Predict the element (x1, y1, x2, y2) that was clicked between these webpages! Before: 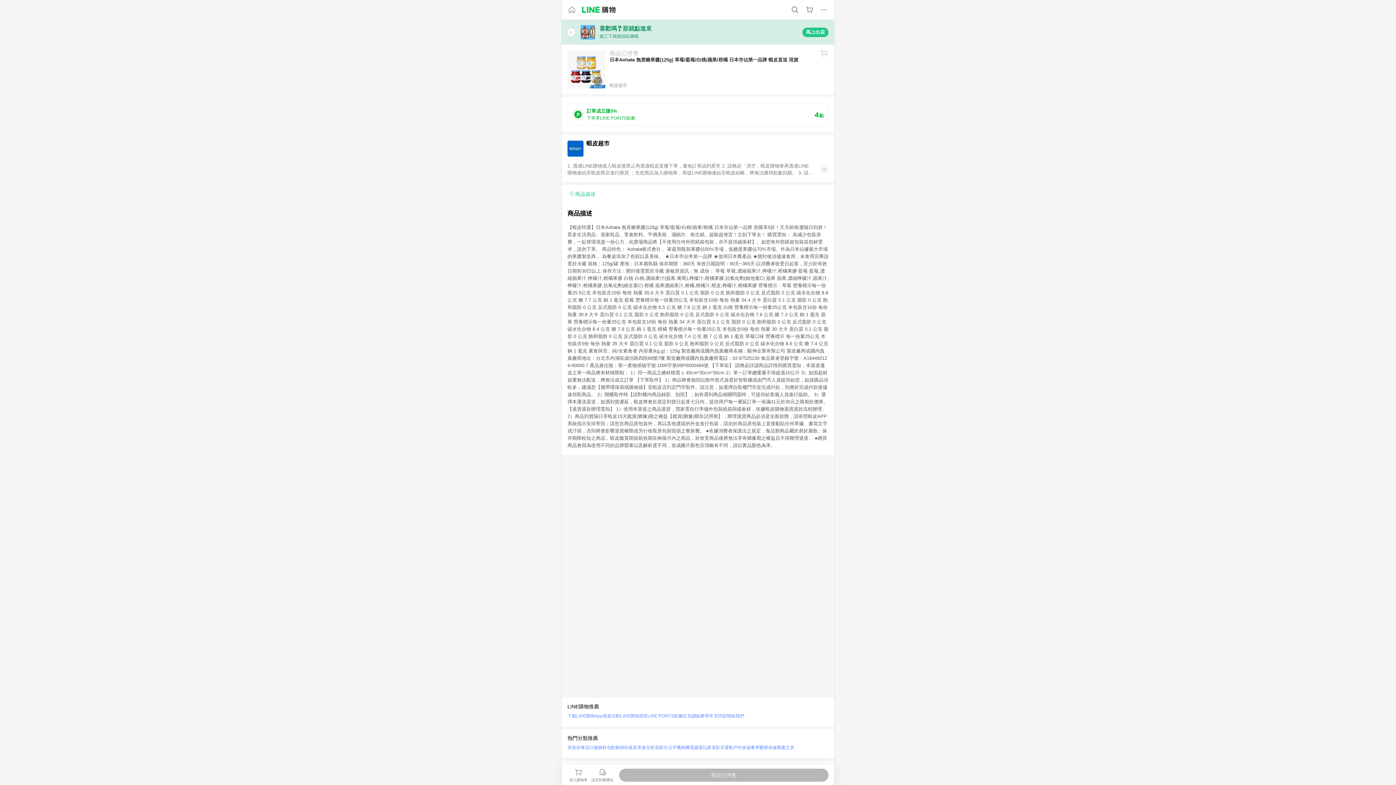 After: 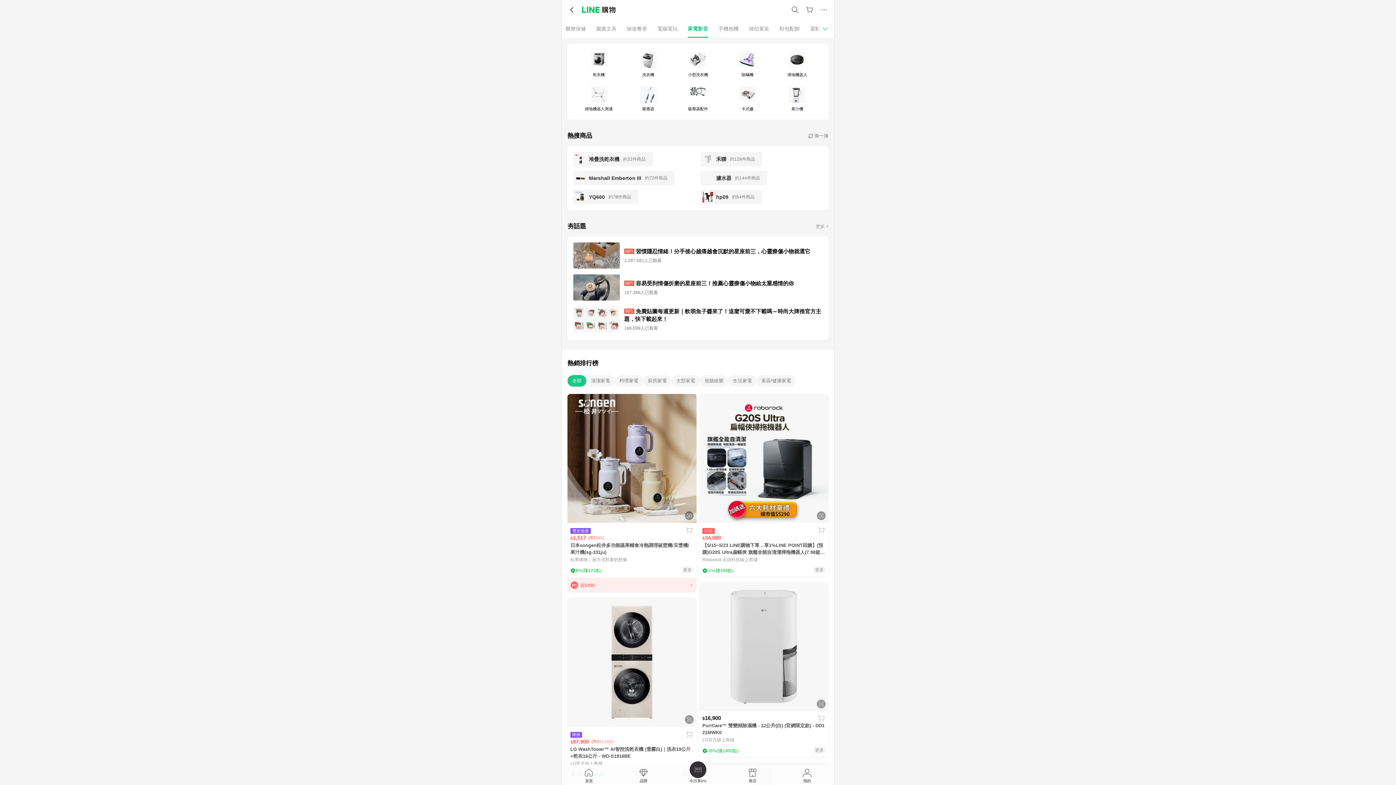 Action: label: 家電影音 bbox: (707, 743, 724, 752)